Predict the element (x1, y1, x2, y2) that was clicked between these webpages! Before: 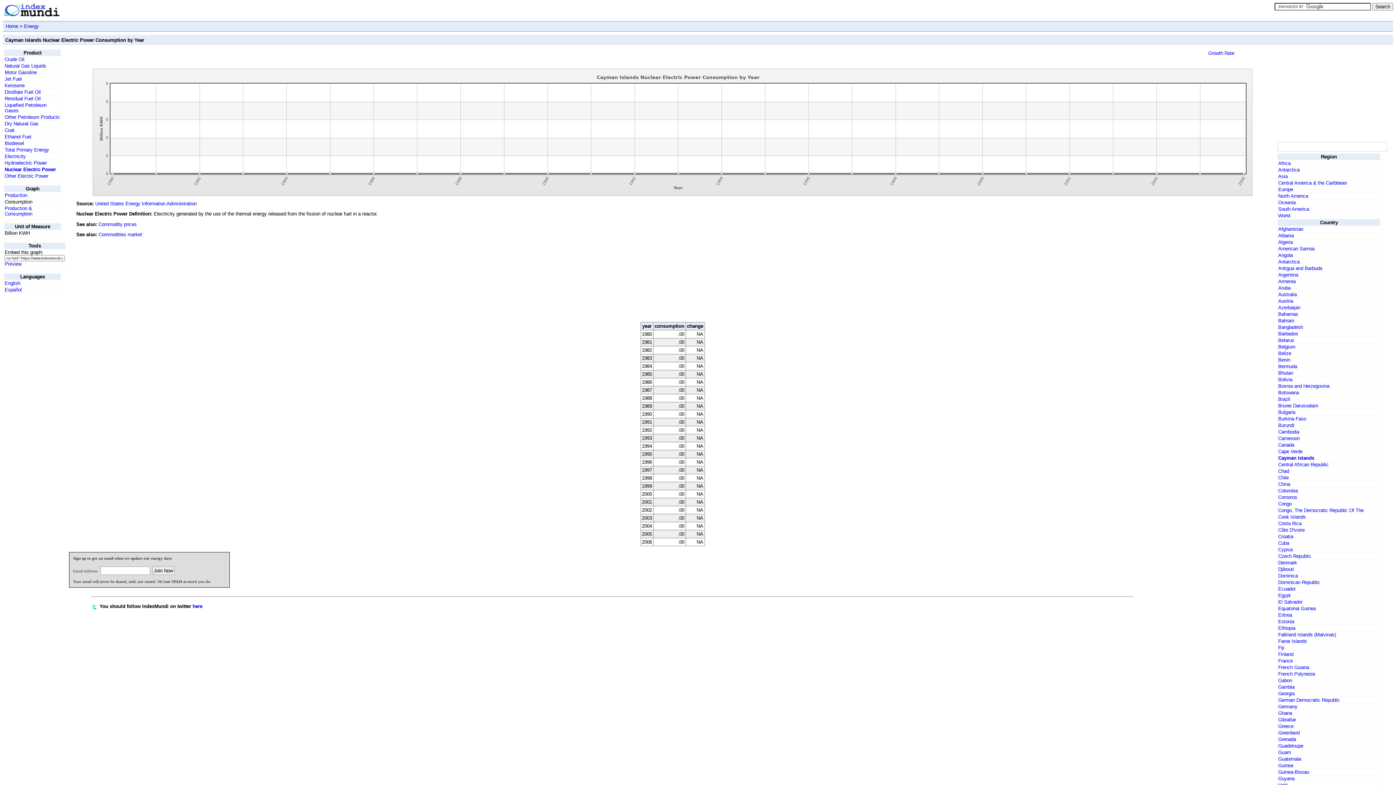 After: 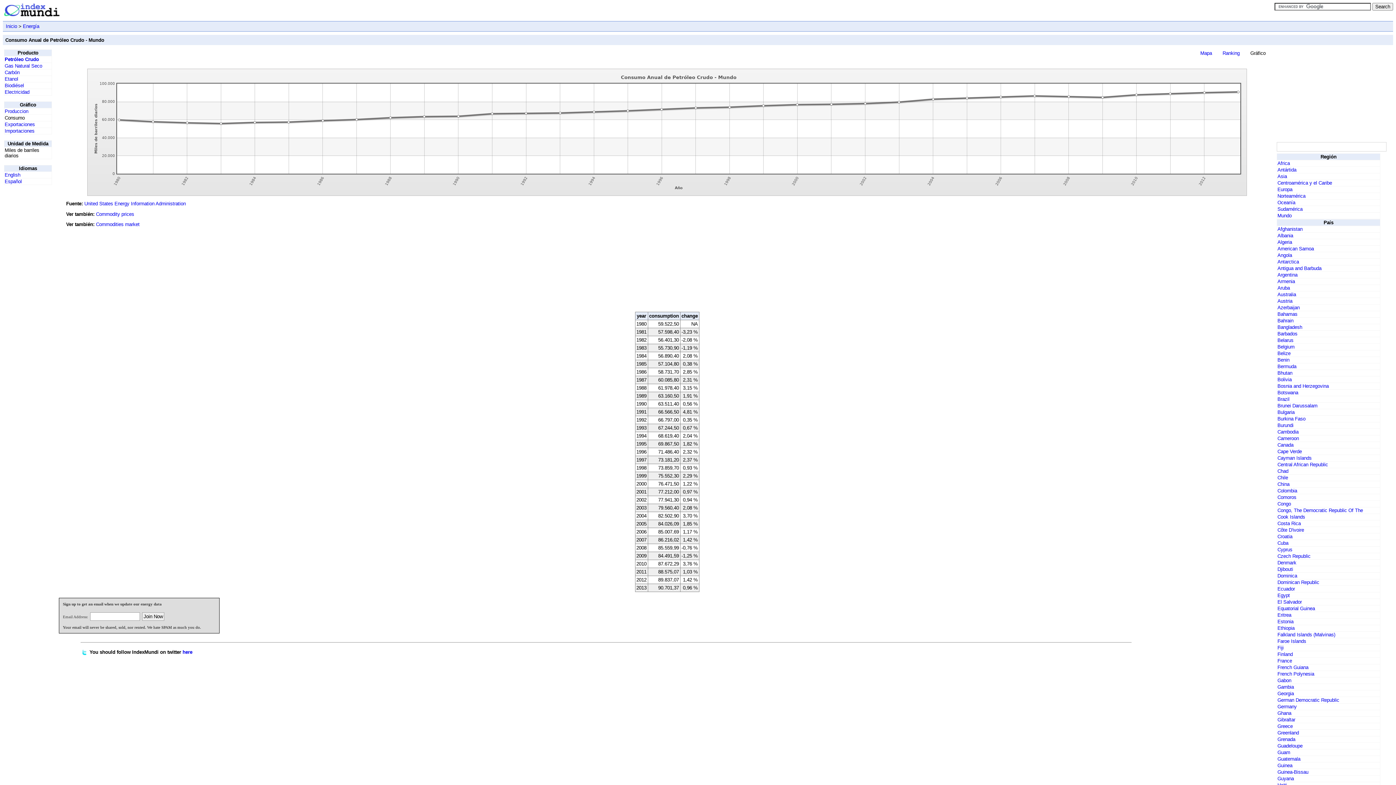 Action: bbox: (4, 287, 21, 292) label: Español